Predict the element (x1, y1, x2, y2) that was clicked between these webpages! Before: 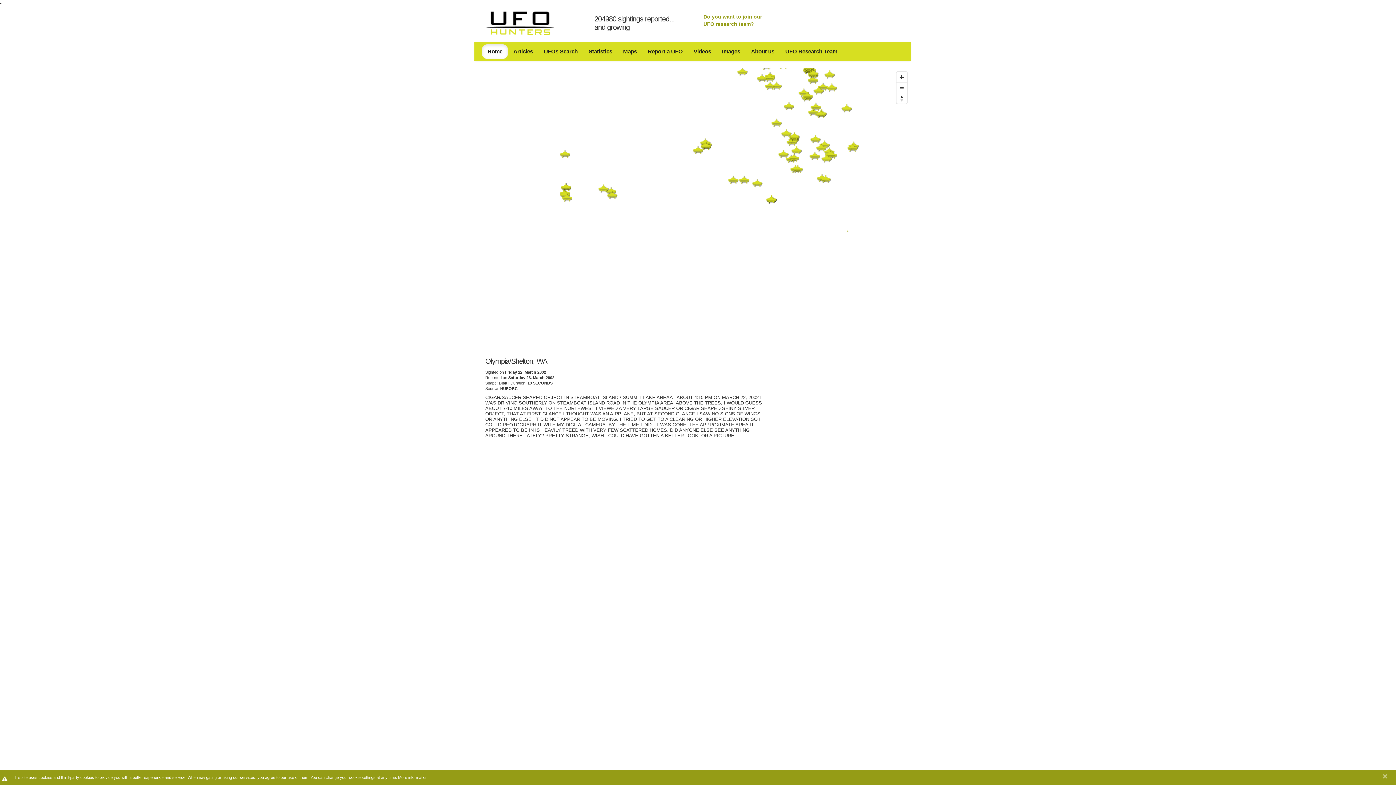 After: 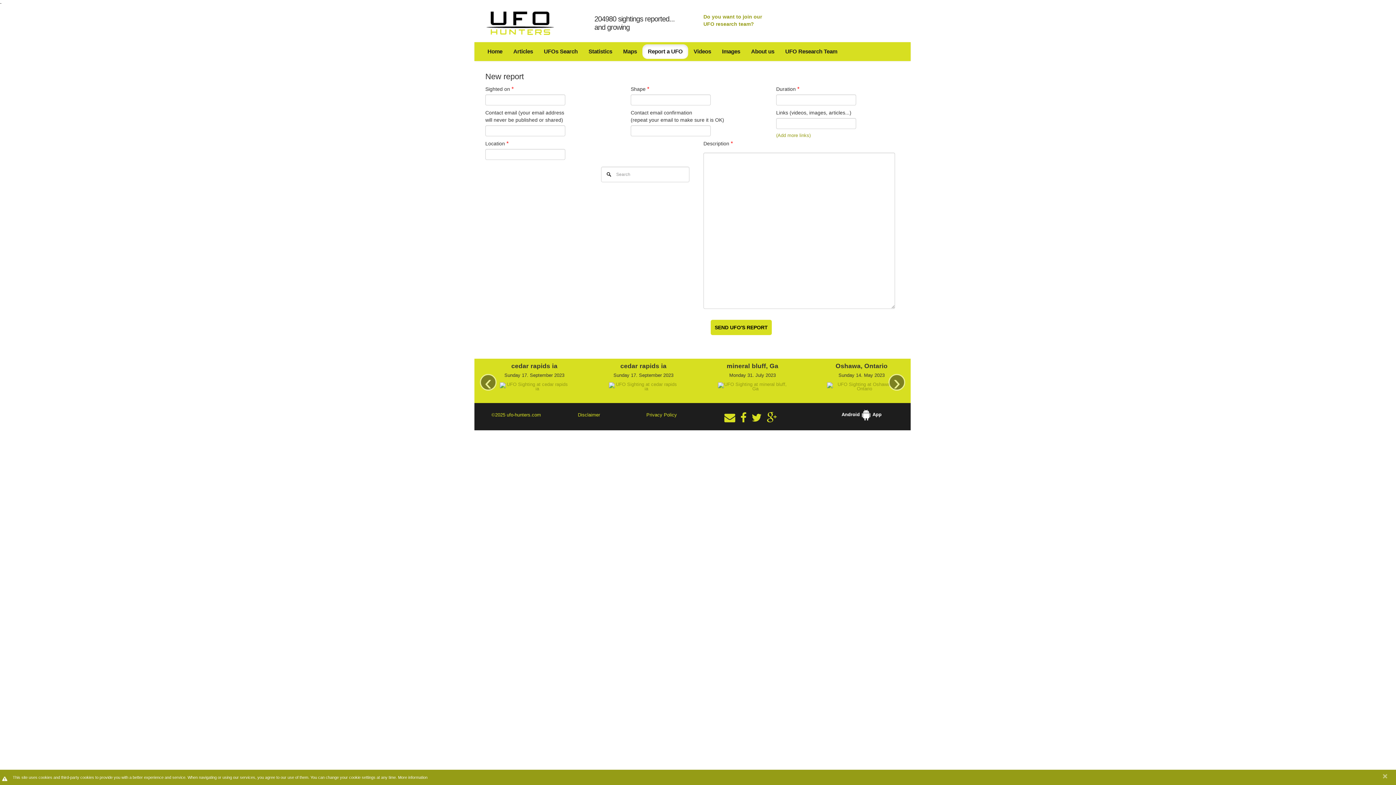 Action: bbox: (642, 44, 688, 58) label: Report a UFO